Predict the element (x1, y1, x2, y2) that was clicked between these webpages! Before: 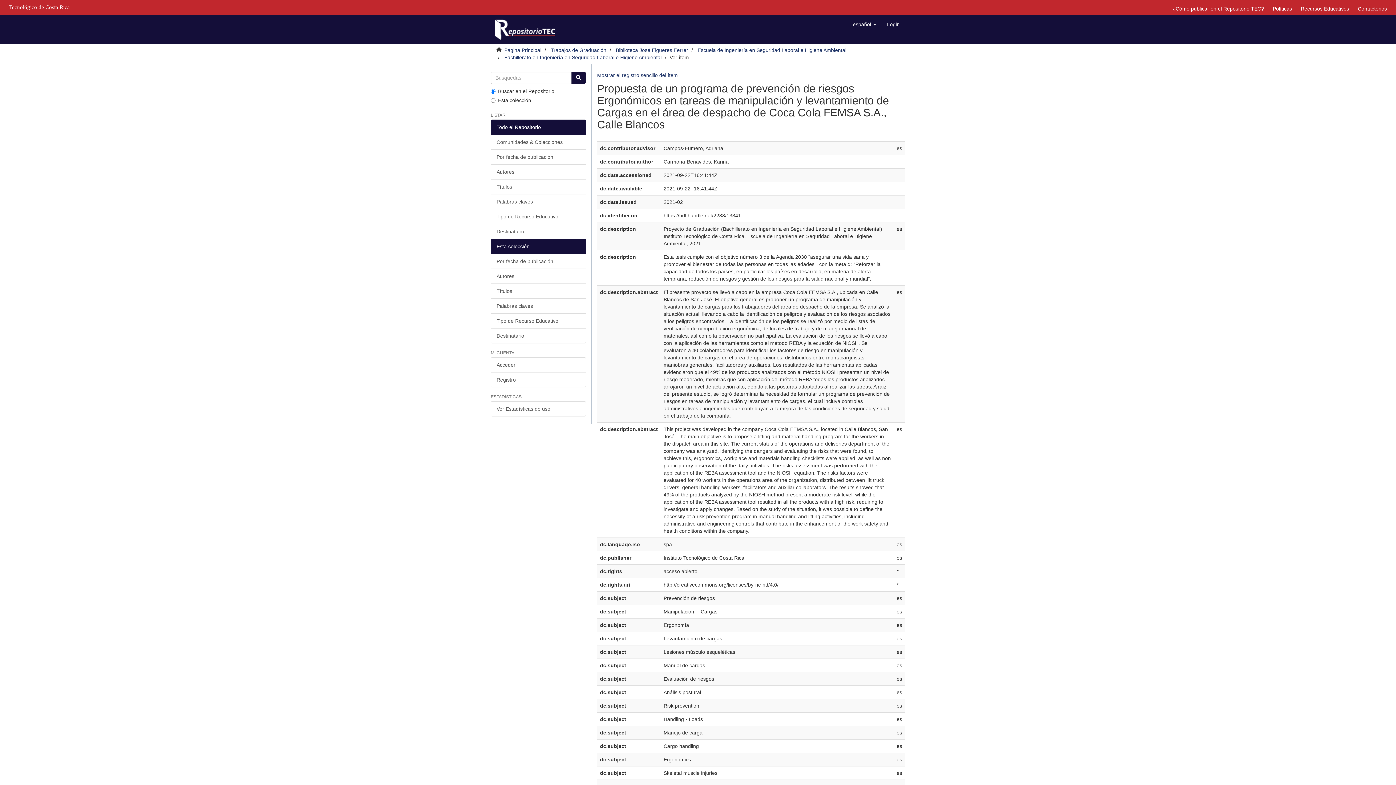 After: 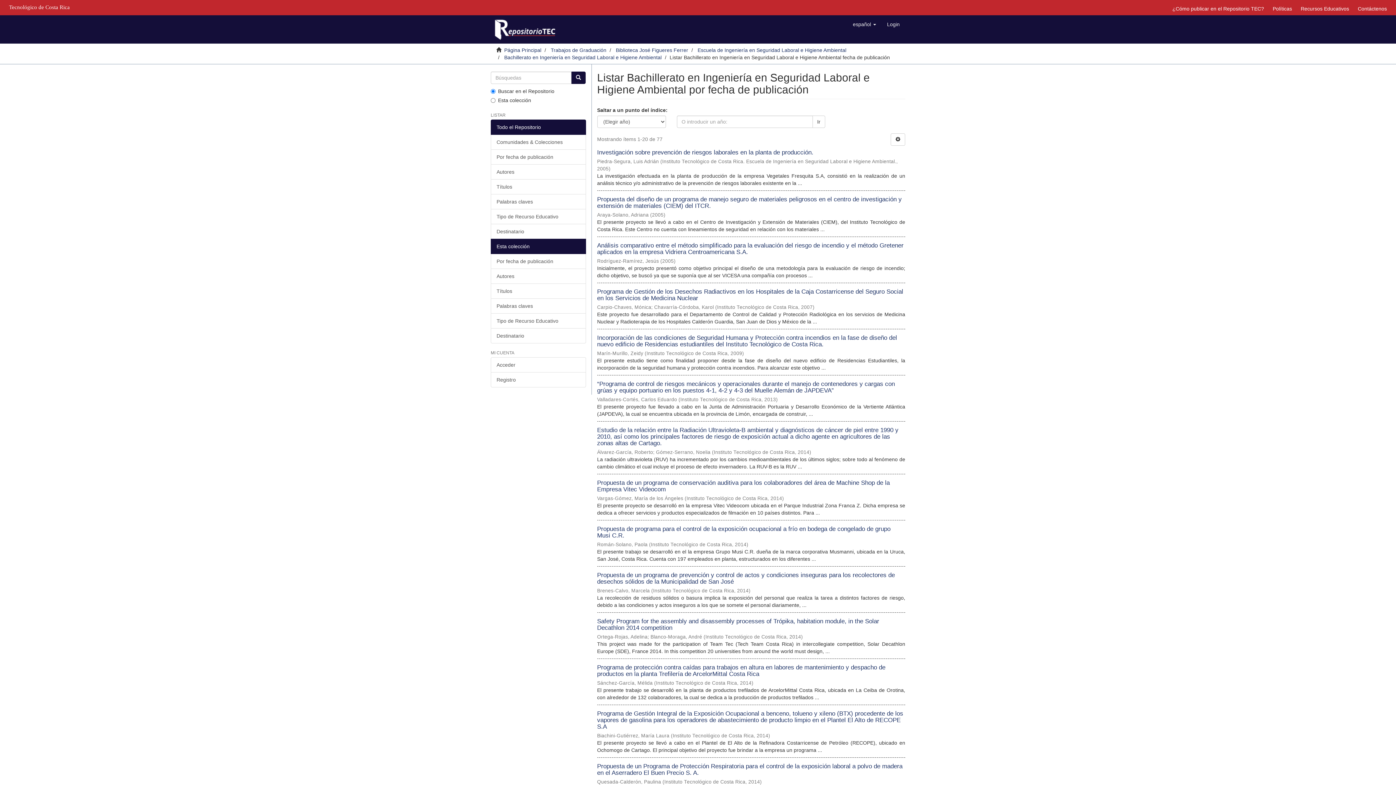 Action: label: Por fecha de publicación bbox: (490, 253, 586, 269)